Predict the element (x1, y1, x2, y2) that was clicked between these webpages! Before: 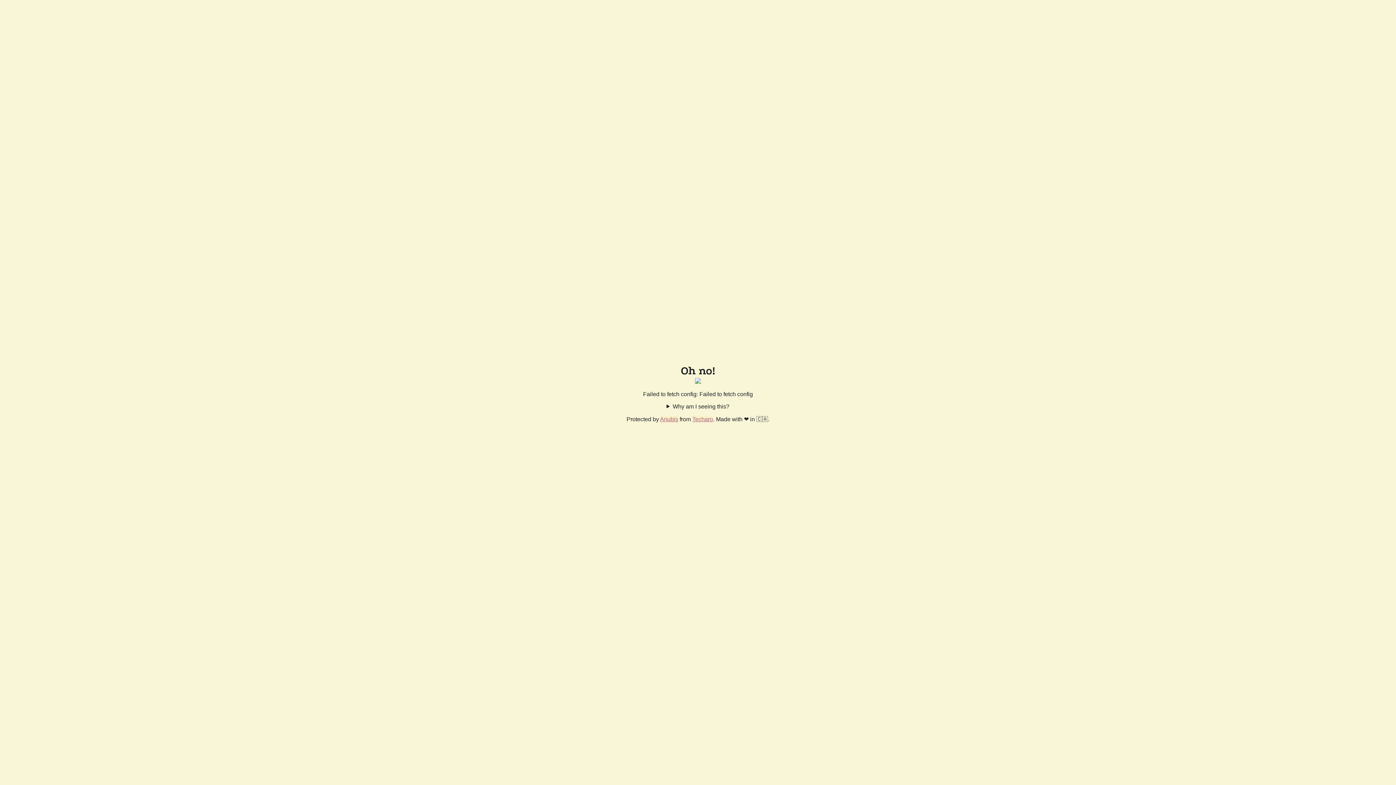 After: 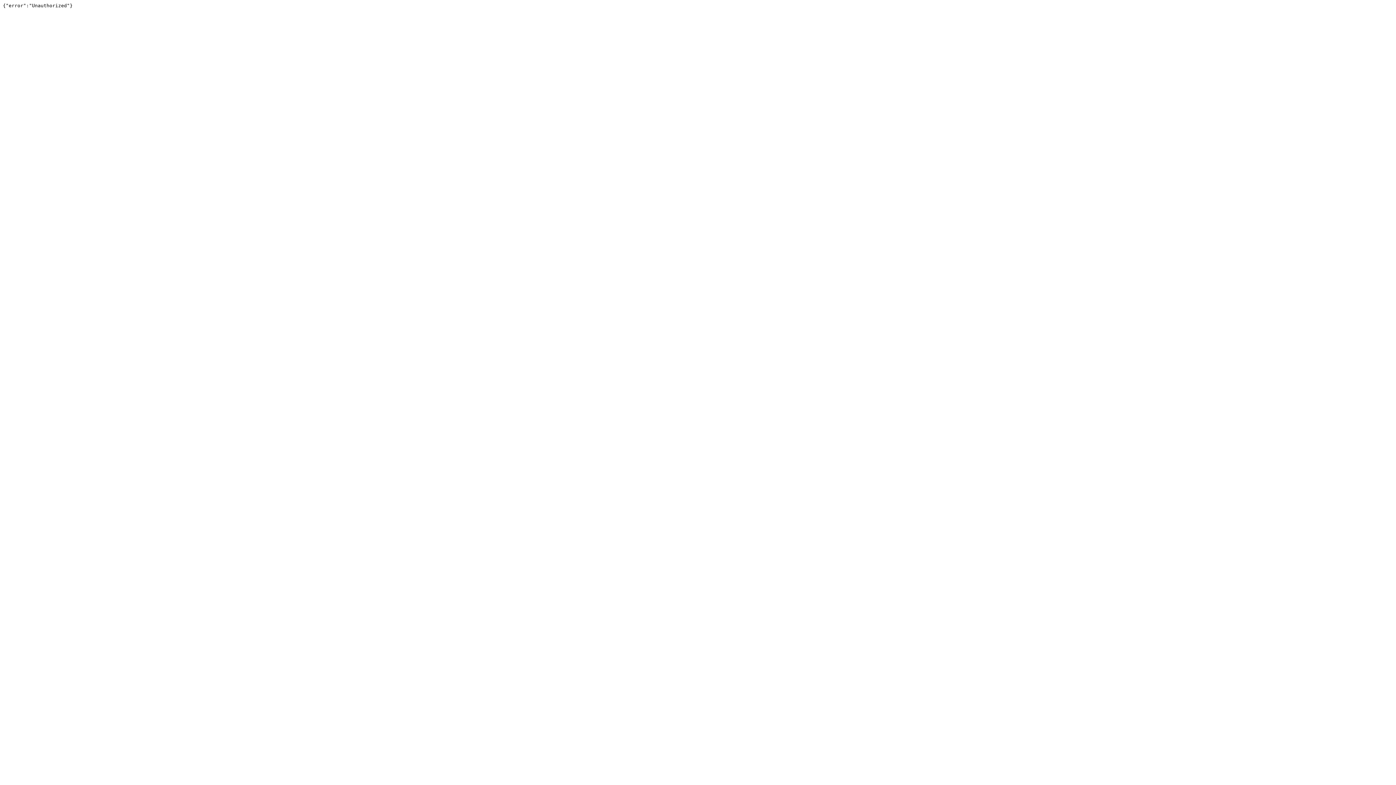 Action: label: Techaro bbox: (692, 416, 713, 422)